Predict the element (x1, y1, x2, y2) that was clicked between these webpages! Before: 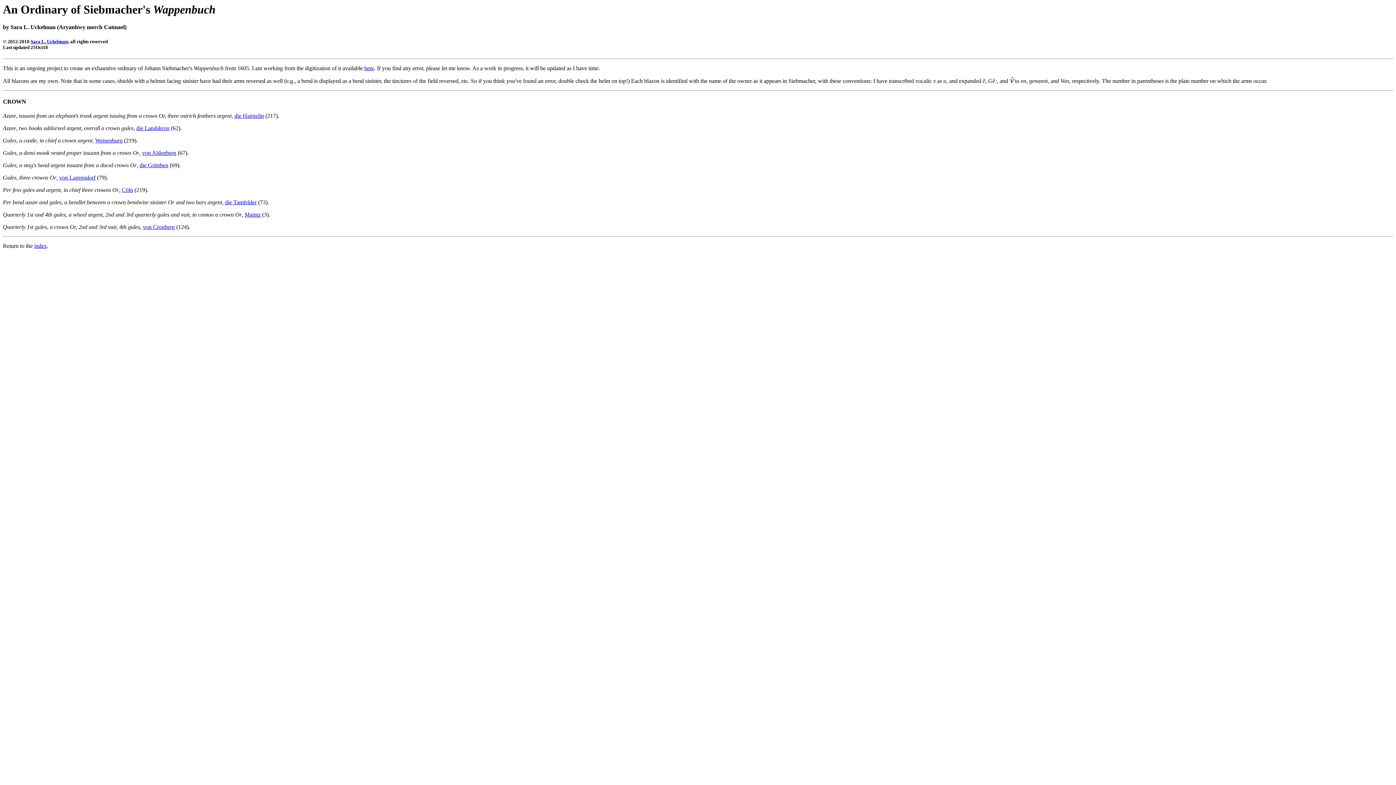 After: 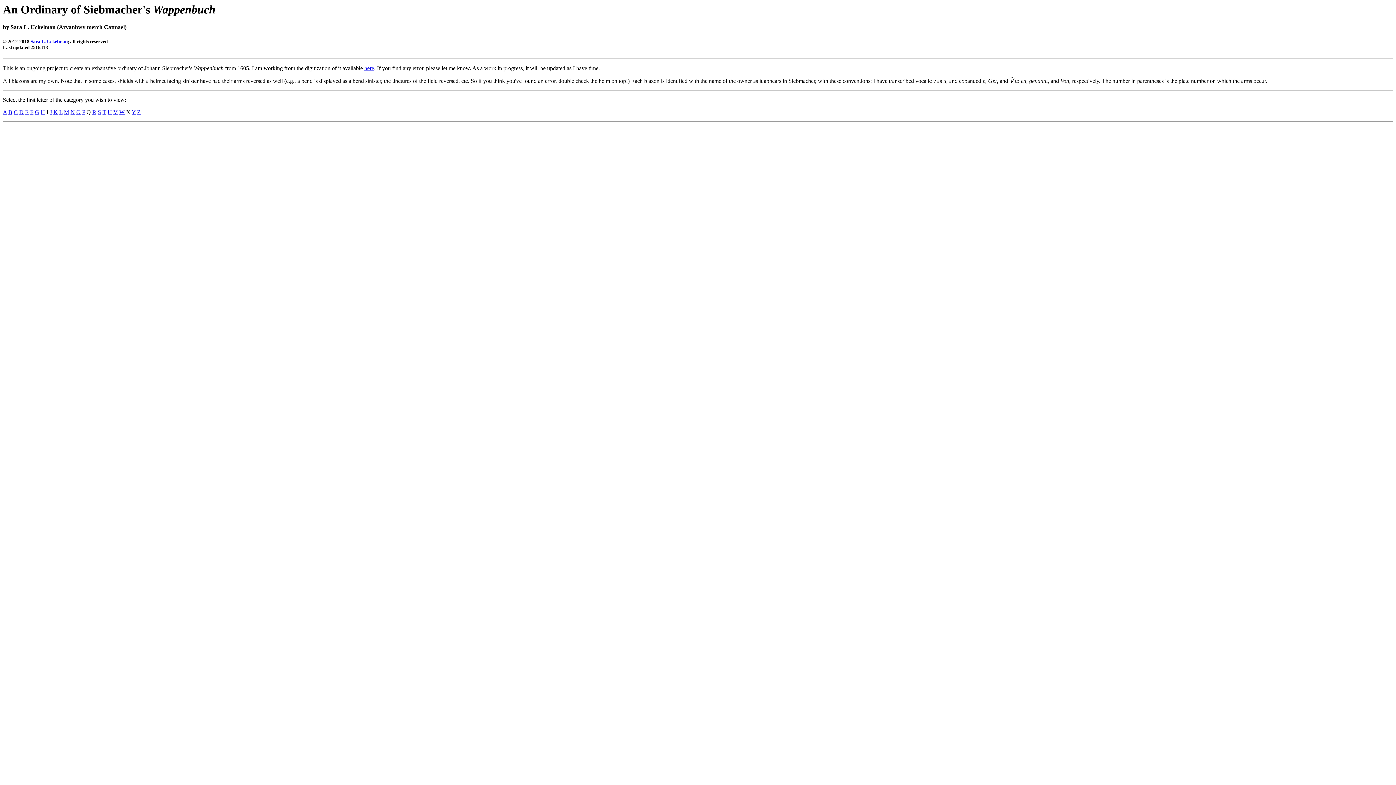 Action: label: index bbox: (34, 243, 46, 249)